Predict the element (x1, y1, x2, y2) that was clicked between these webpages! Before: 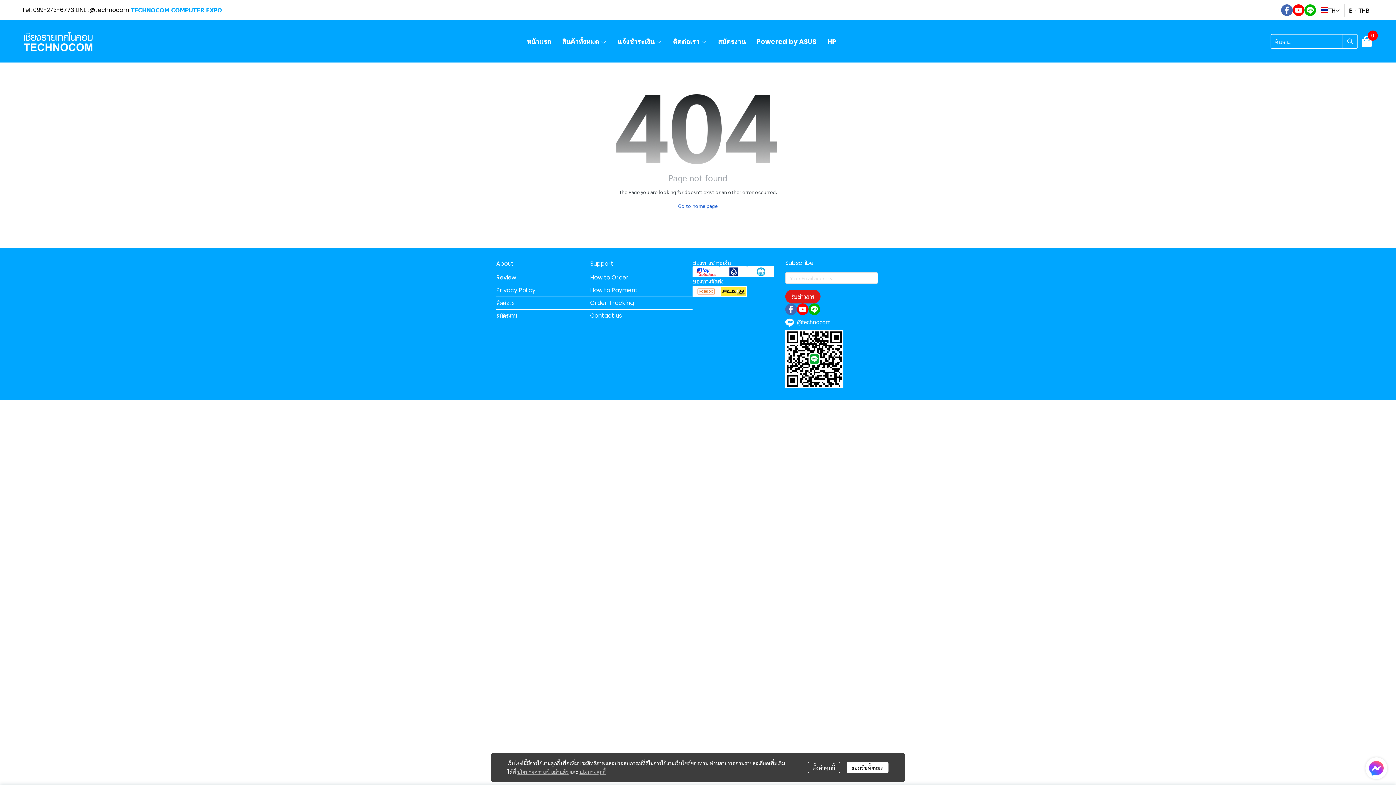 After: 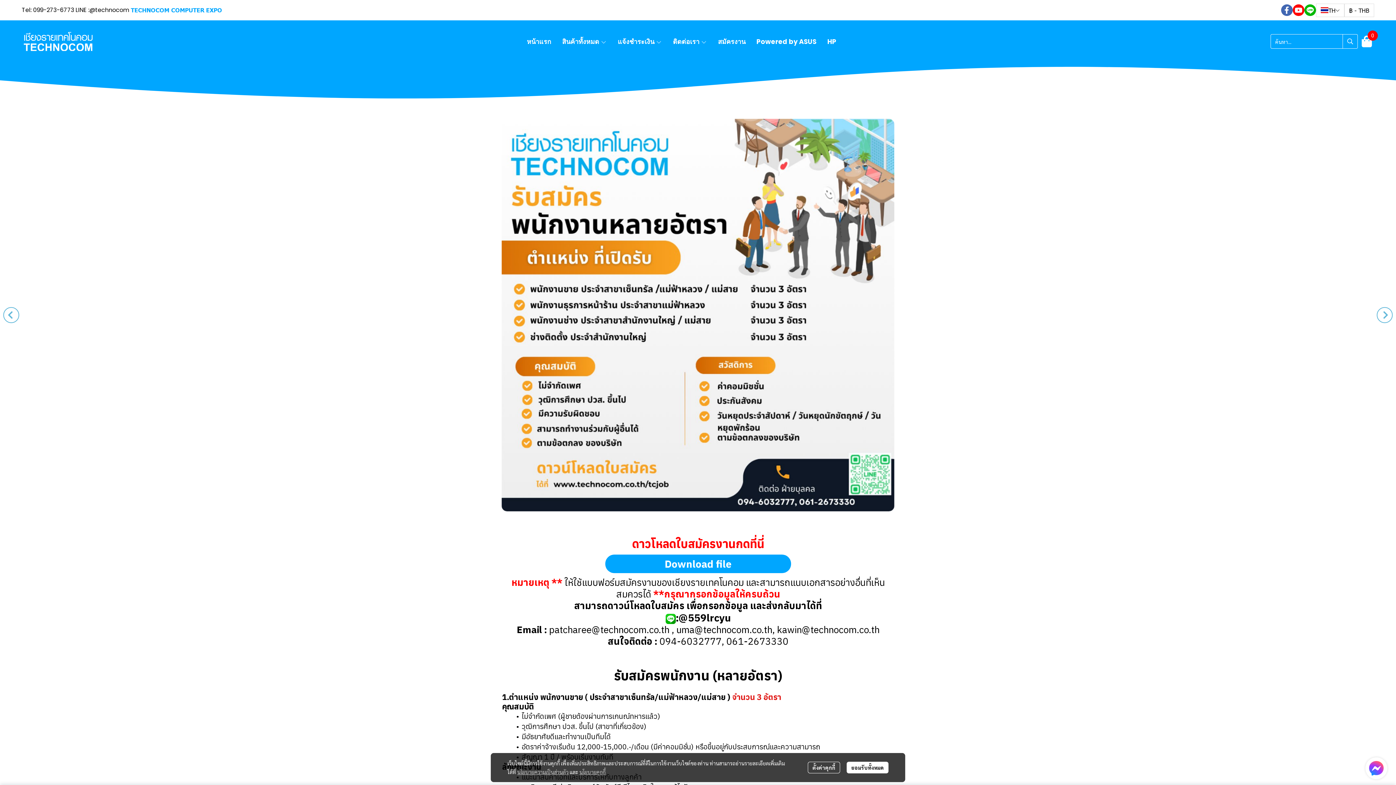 Action: bbox: (496, 311, 517, 320) label: สมัครงาน